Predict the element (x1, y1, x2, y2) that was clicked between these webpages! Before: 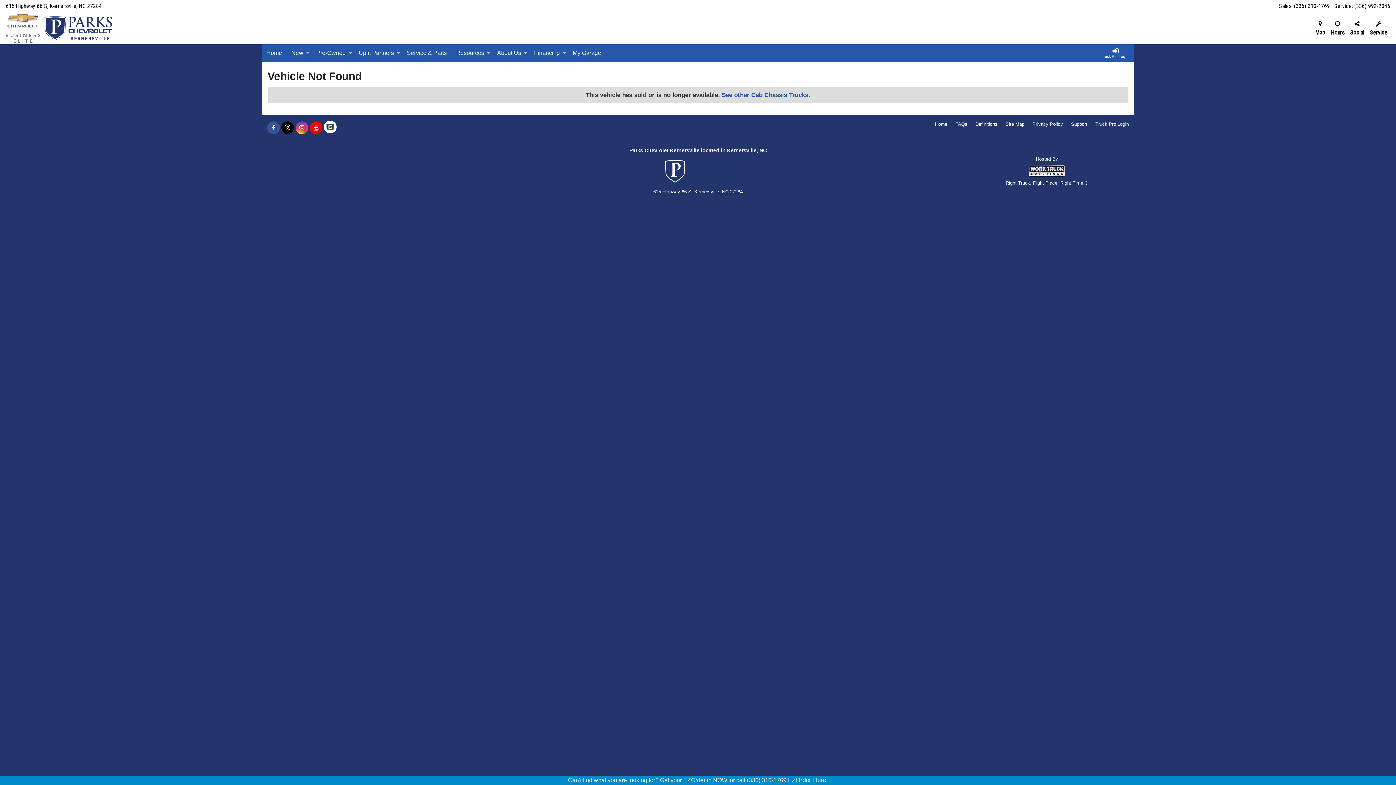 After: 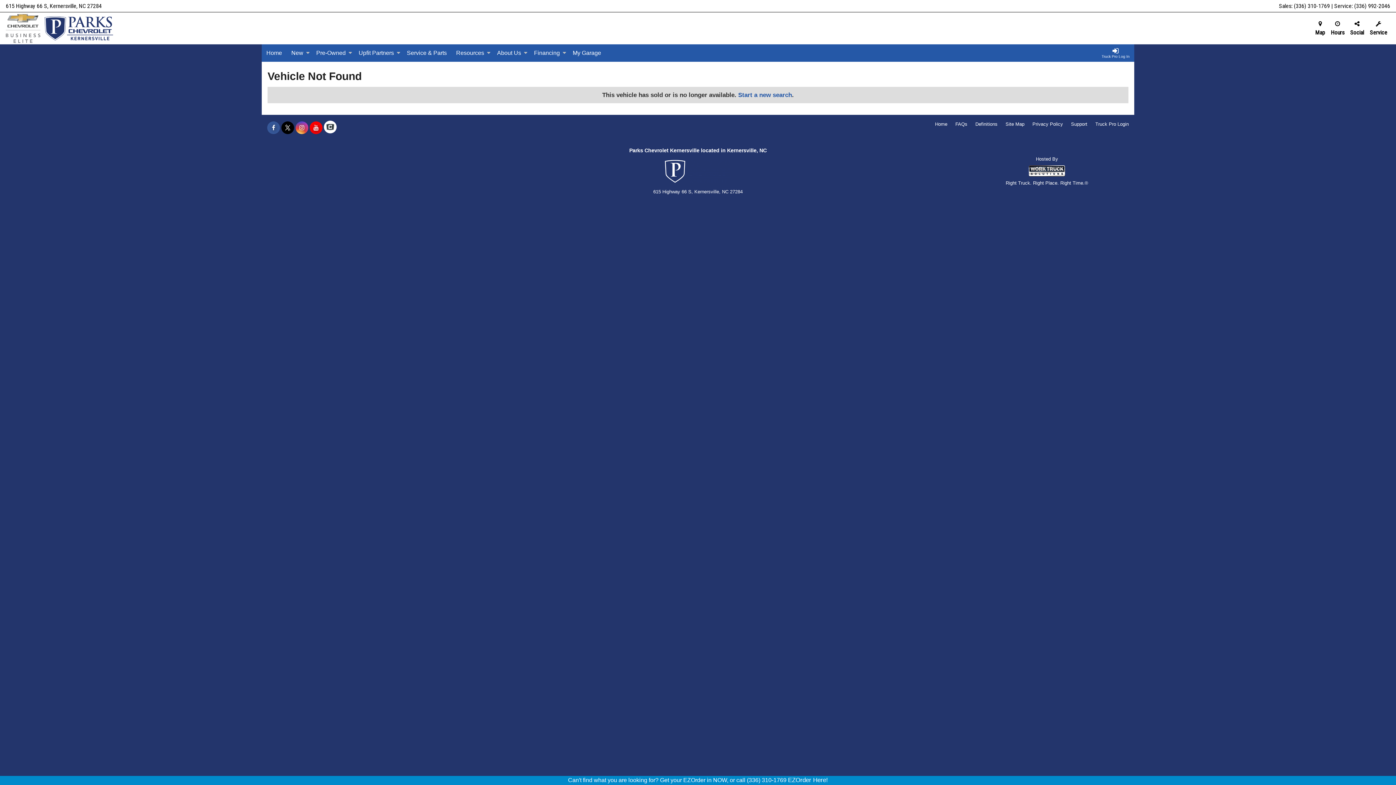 Action: bbox: (1354, 2, 1390, 9) label: (336) 992-2046